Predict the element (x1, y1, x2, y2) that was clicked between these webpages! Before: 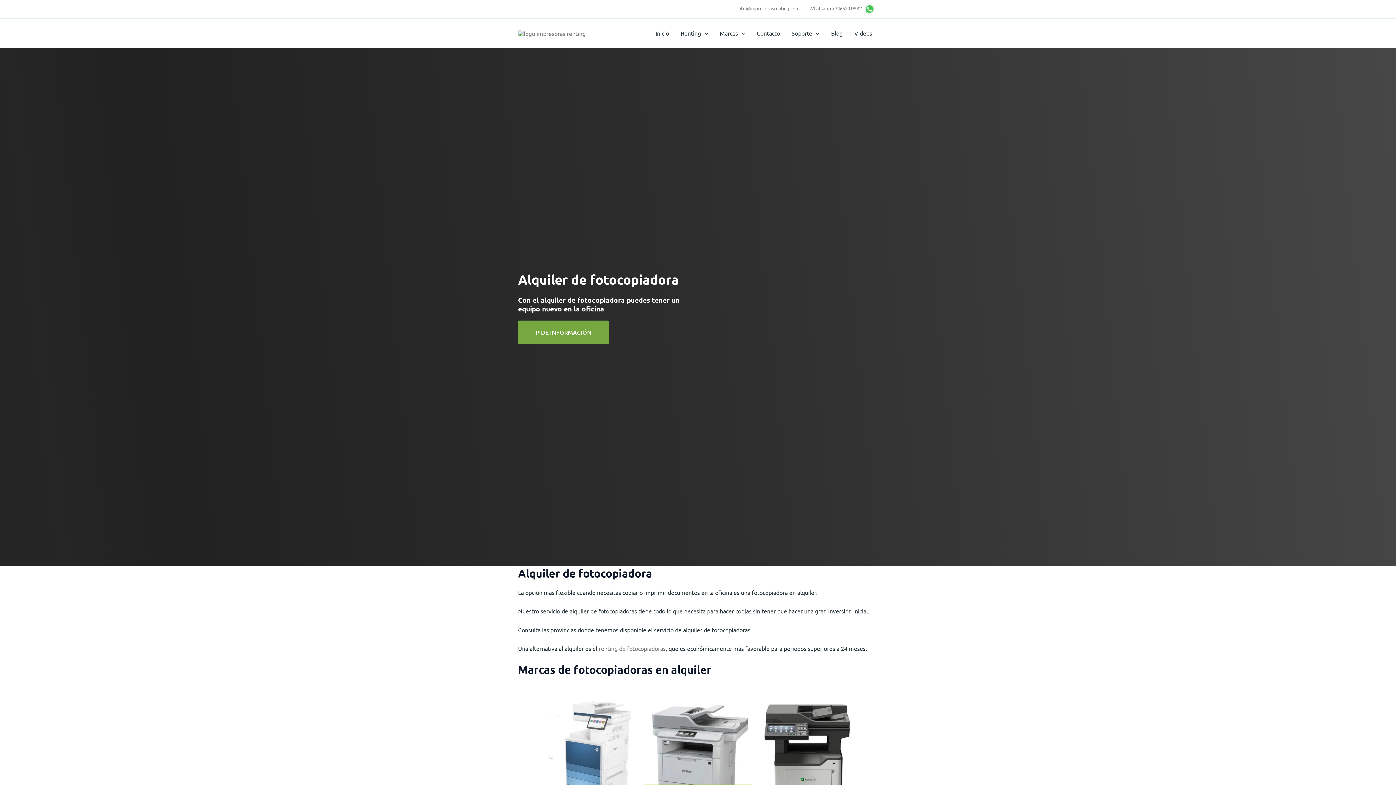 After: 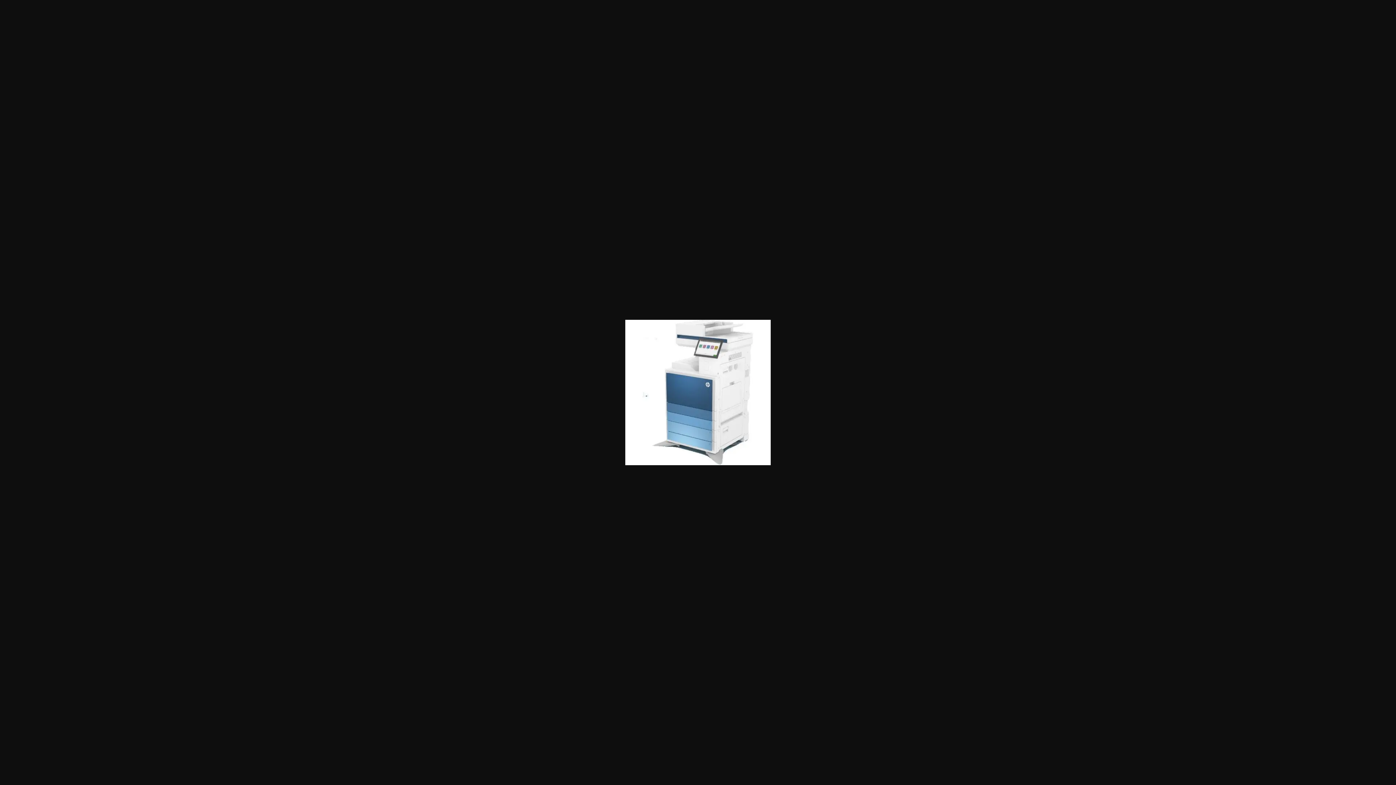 Action: bbox: (535, 701, 644, 810)